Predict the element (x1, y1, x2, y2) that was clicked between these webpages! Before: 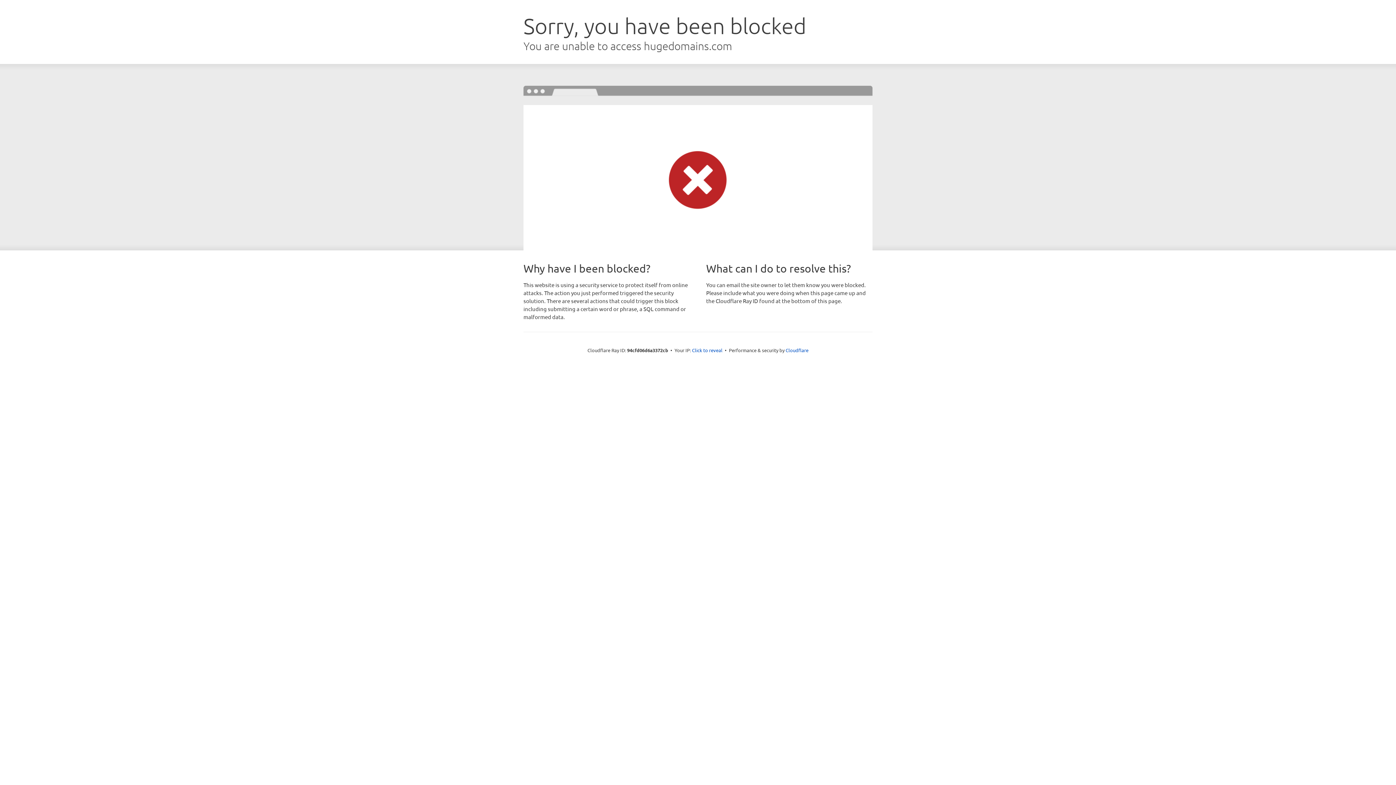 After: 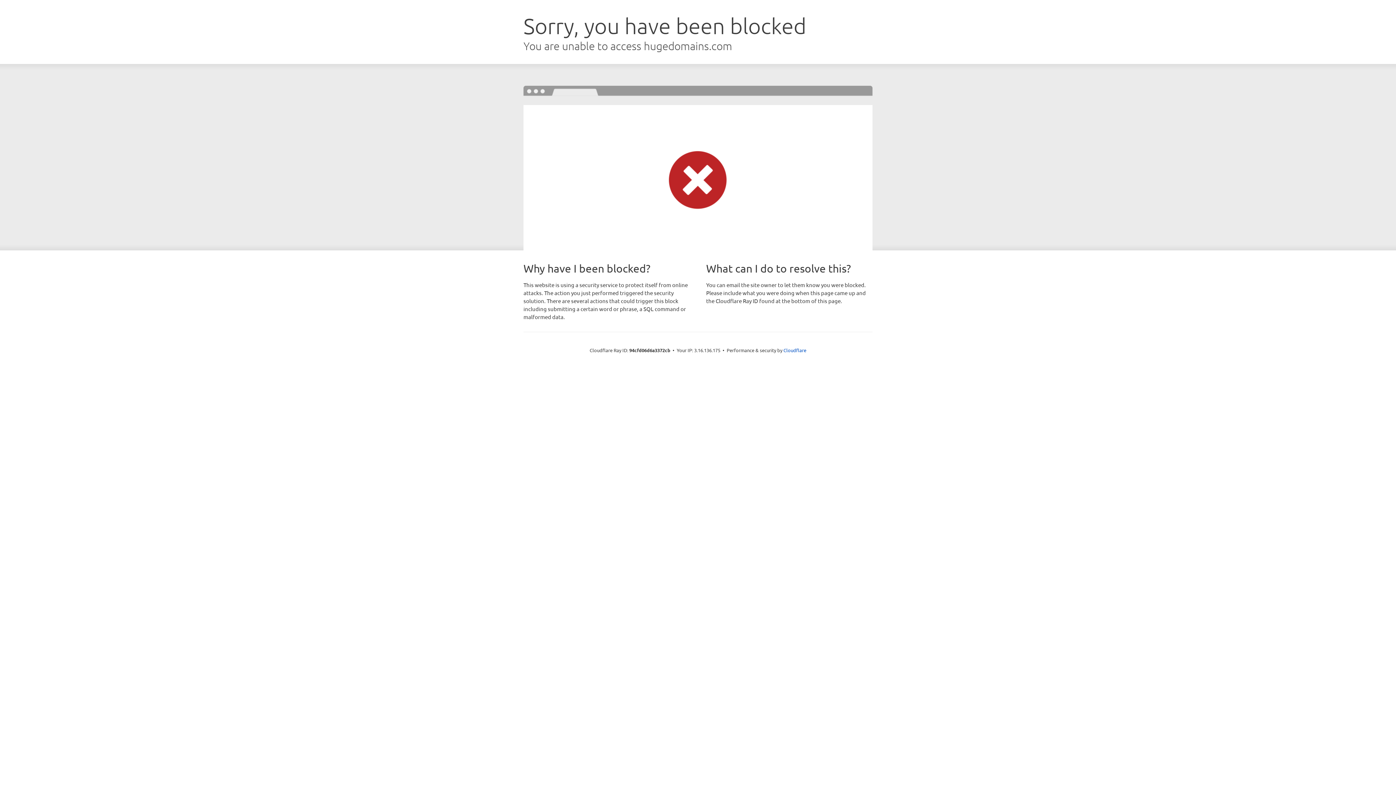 Action: bbox: (692, 346, 722, 353) label: Click to reveal